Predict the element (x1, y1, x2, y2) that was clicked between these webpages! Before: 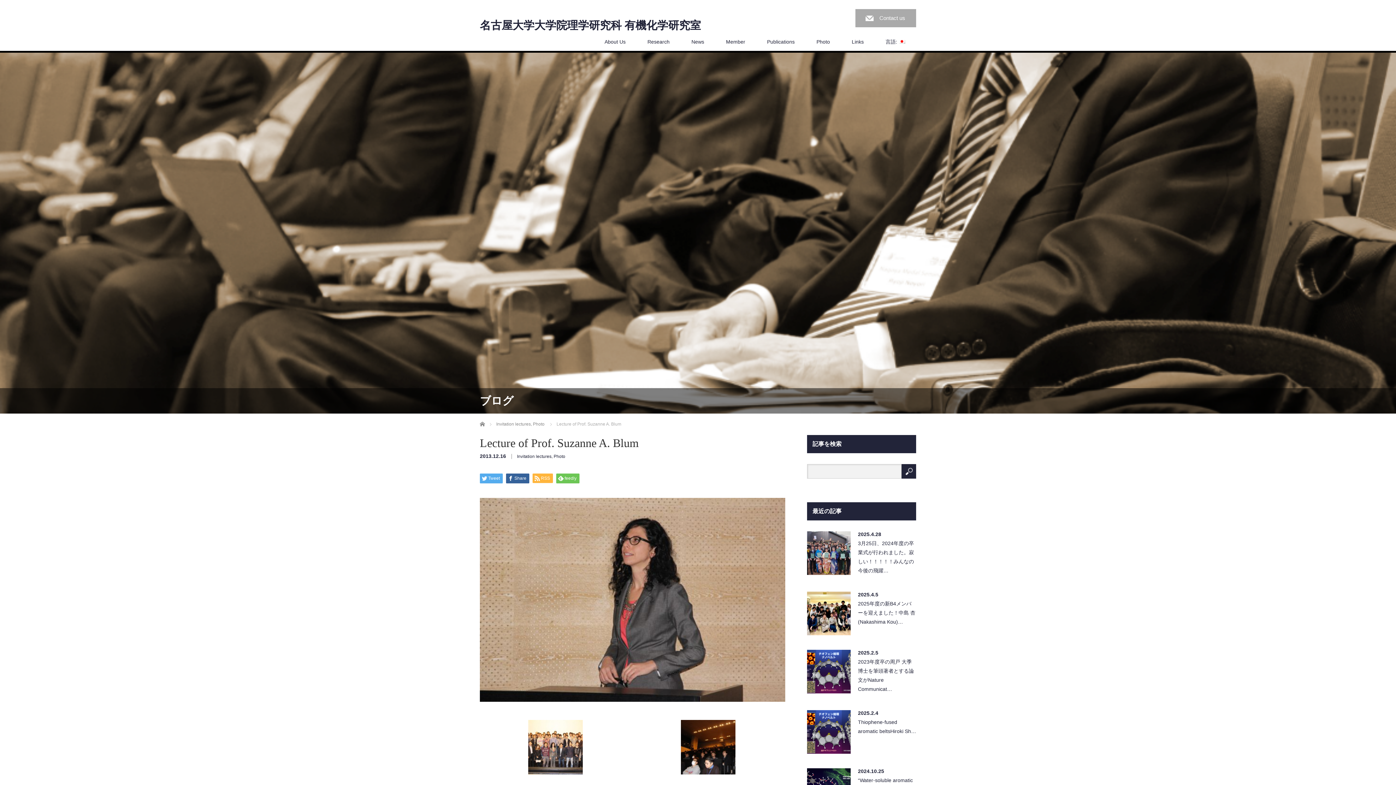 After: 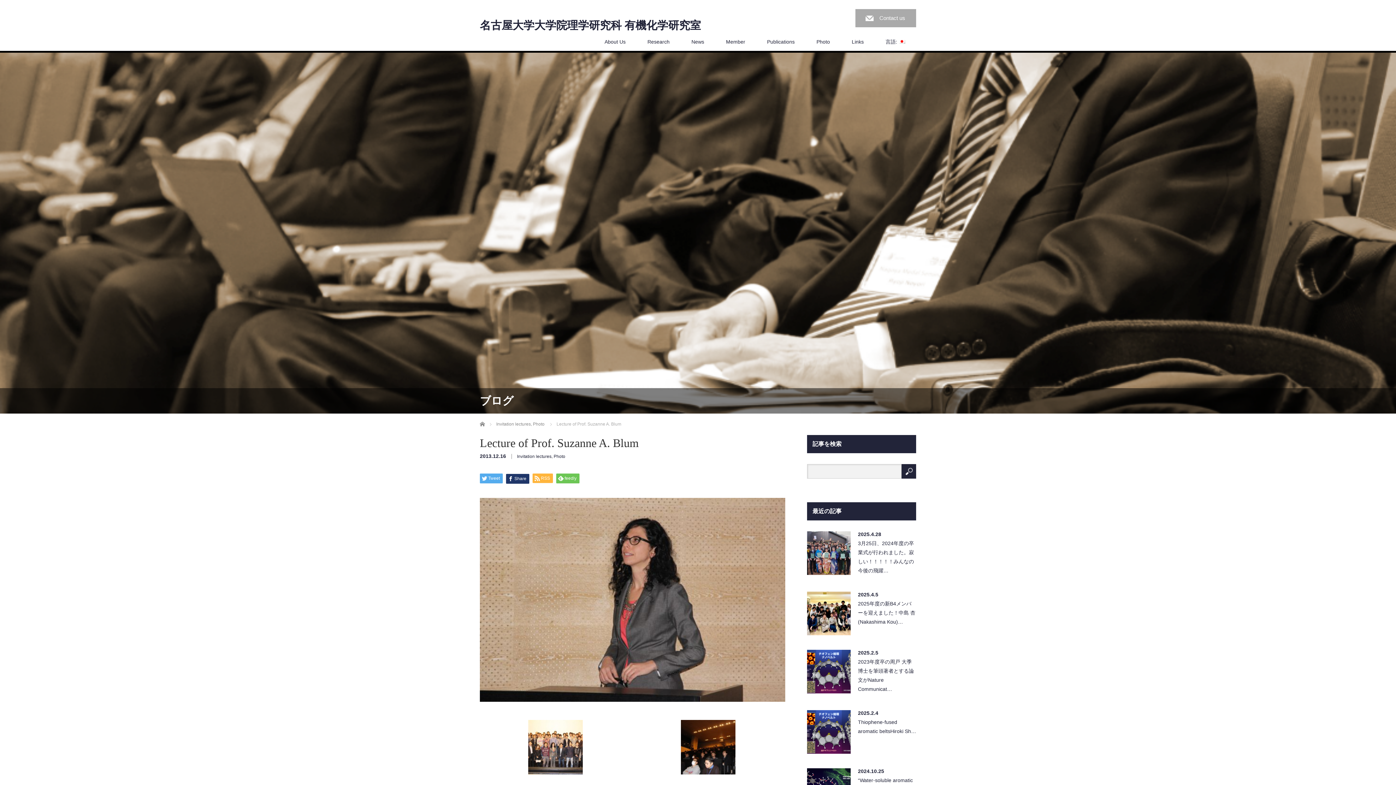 Action: bbox: (506, 473, 529, 483) label: Share